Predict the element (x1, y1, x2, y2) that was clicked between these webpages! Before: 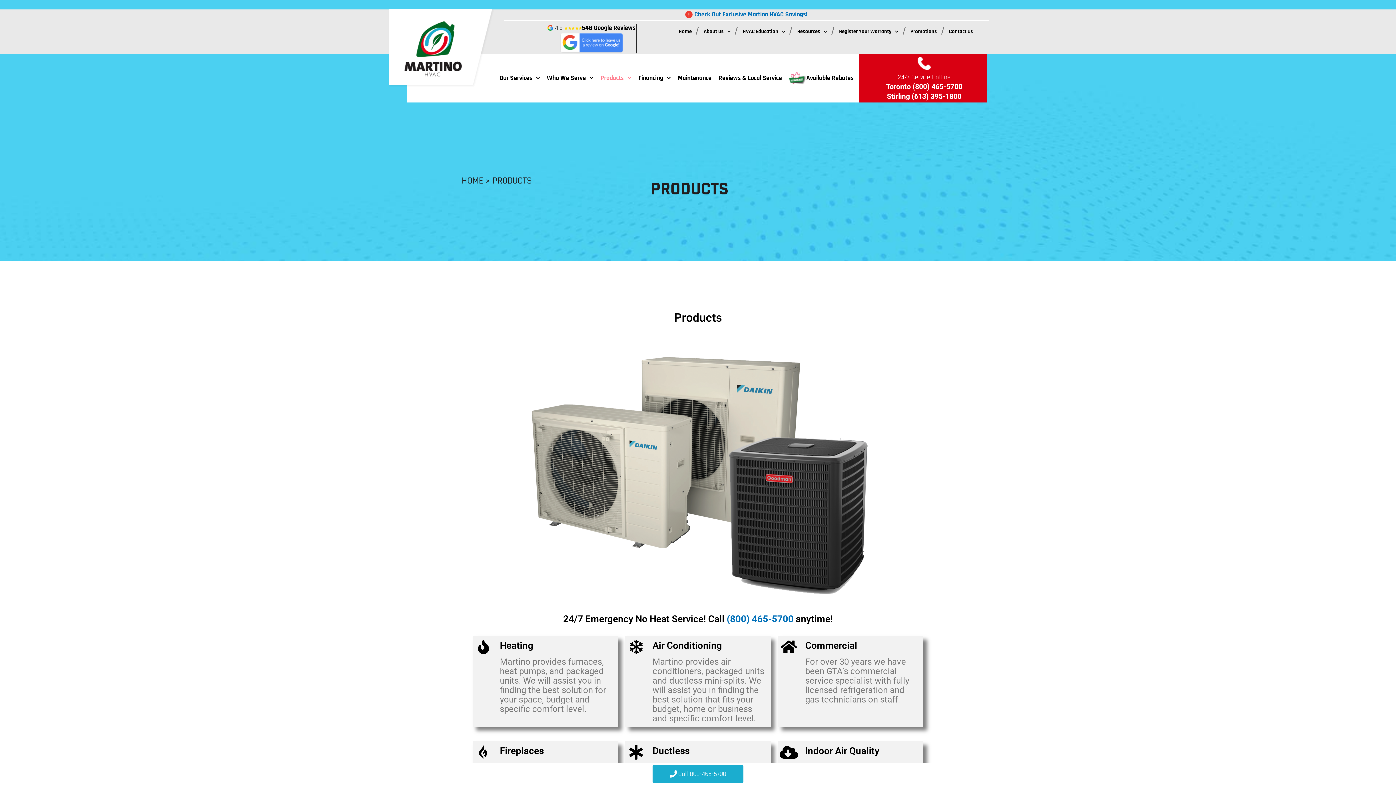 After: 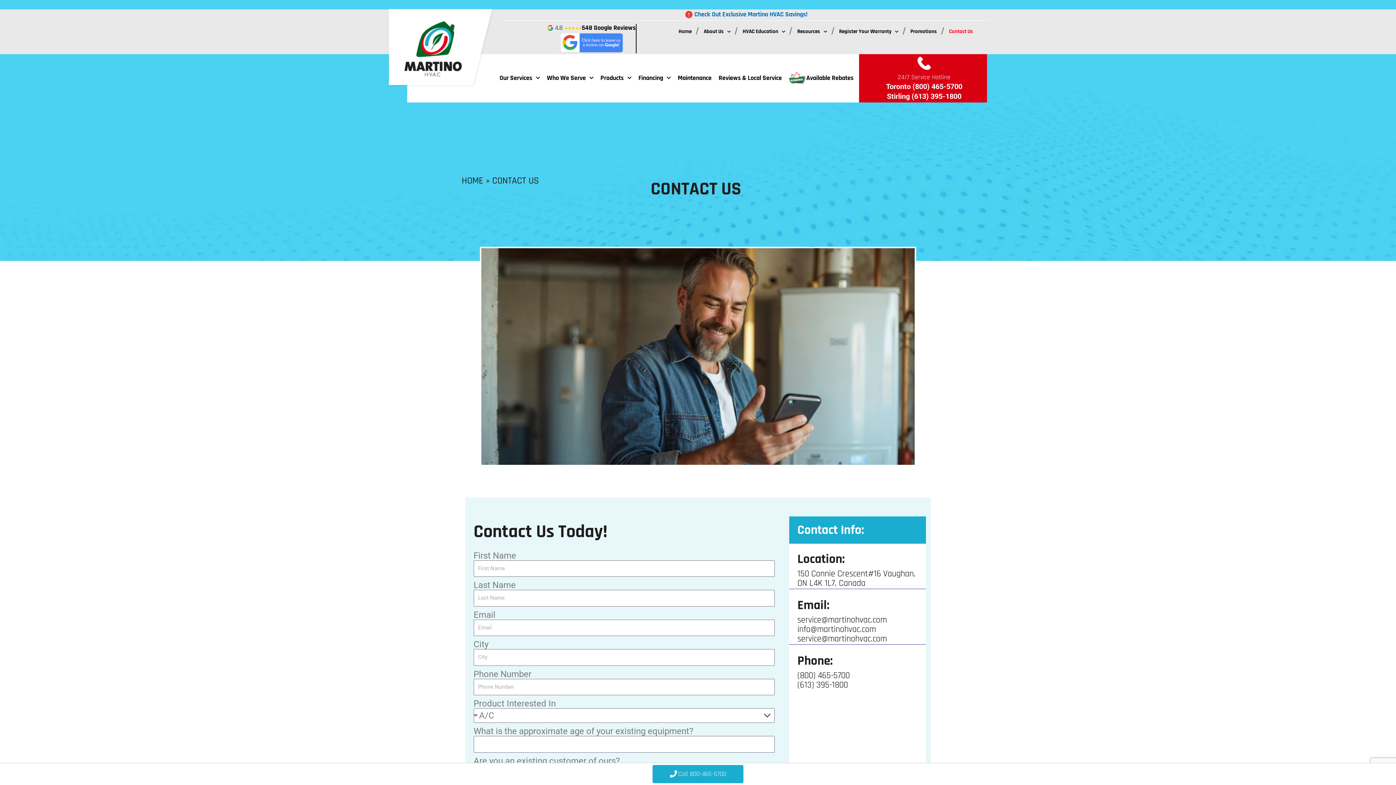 Action: label: Contact Us bbox: (943, 23, 979, 40)